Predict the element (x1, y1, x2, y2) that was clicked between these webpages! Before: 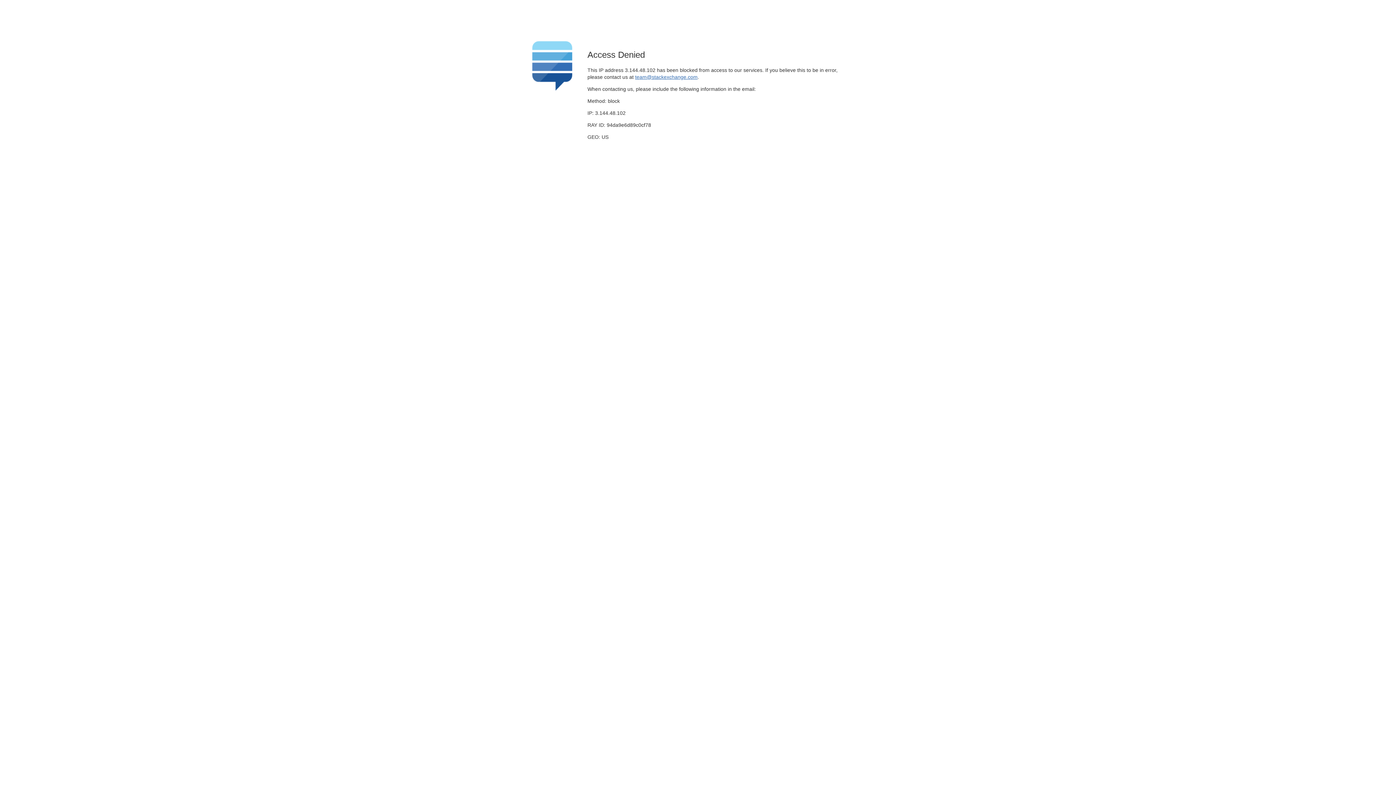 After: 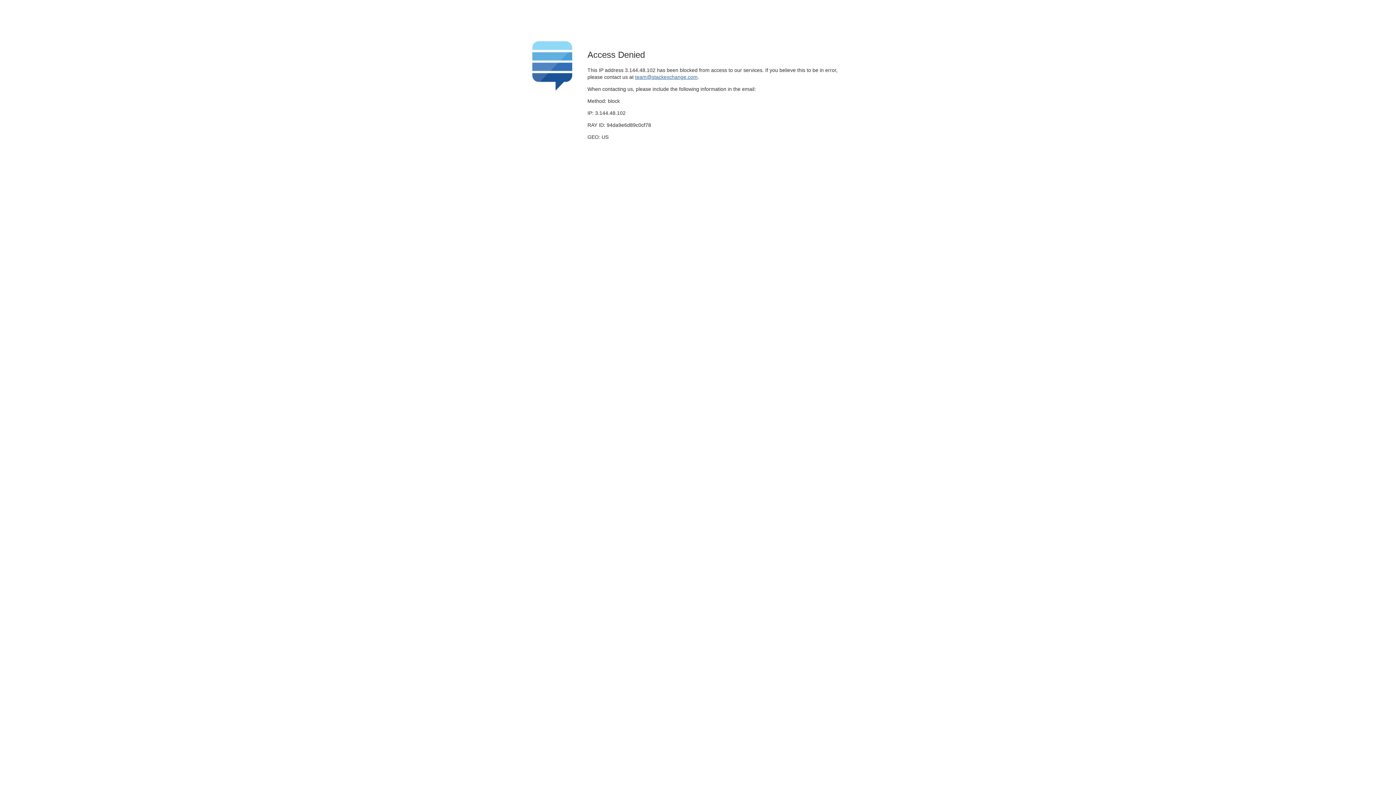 Action: bbox: (635, 74, 697, 79) label: team@stackexchange.com